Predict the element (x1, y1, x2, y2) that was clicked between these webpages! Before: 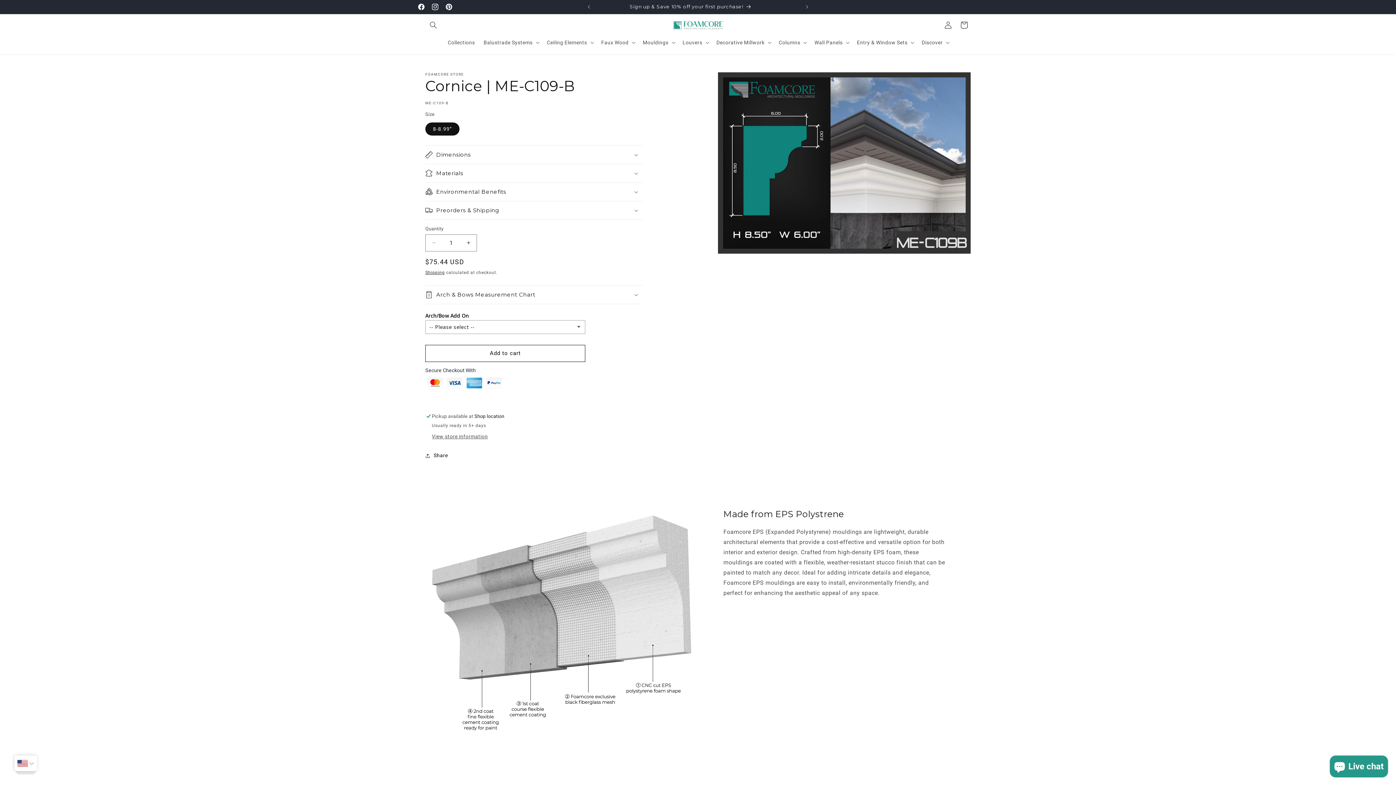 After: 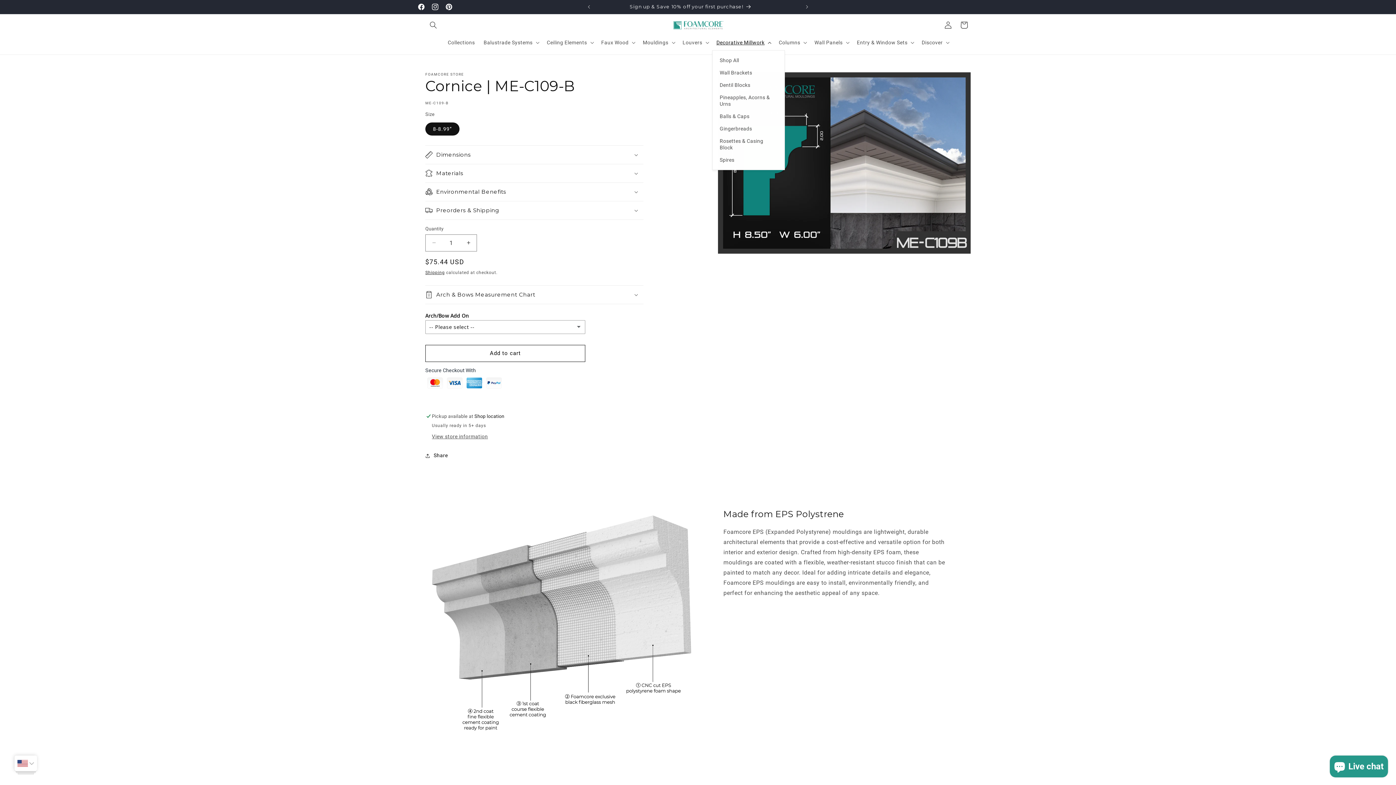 Action: bbox: (712, 34, 774, 50) label: Decorative Millwork